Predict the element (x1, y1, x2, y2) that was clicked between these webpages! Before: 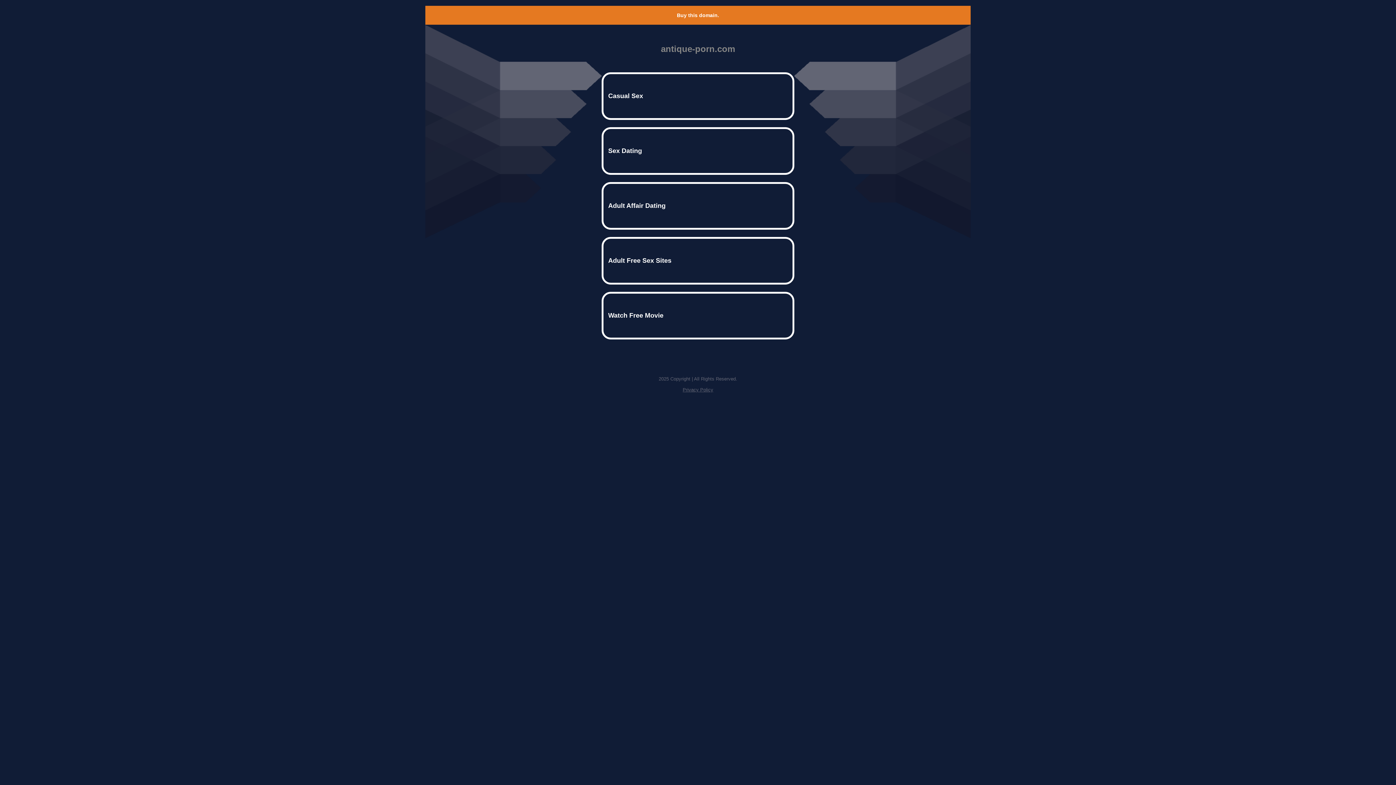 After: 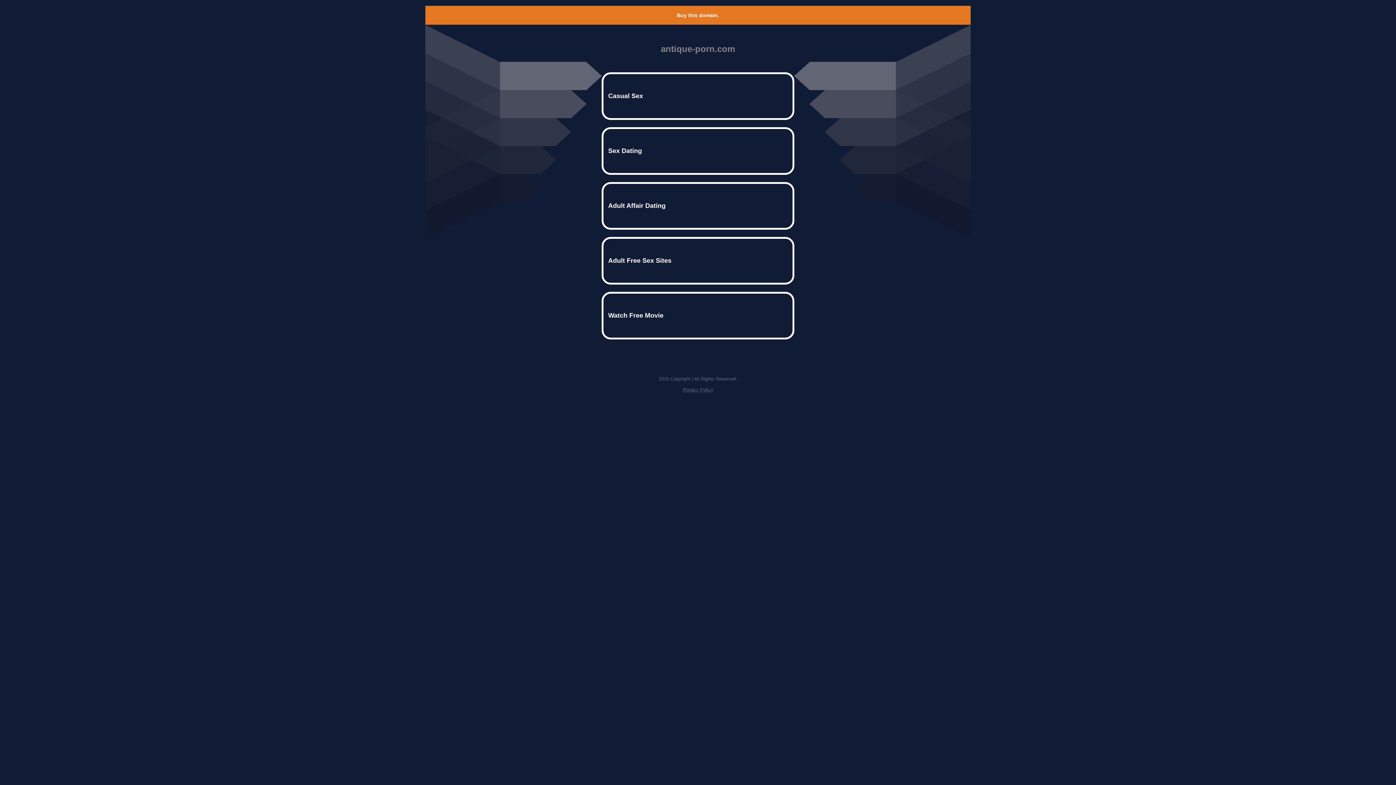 Action: label: Buy this domain. bbox: (677, 12, 719, 18)